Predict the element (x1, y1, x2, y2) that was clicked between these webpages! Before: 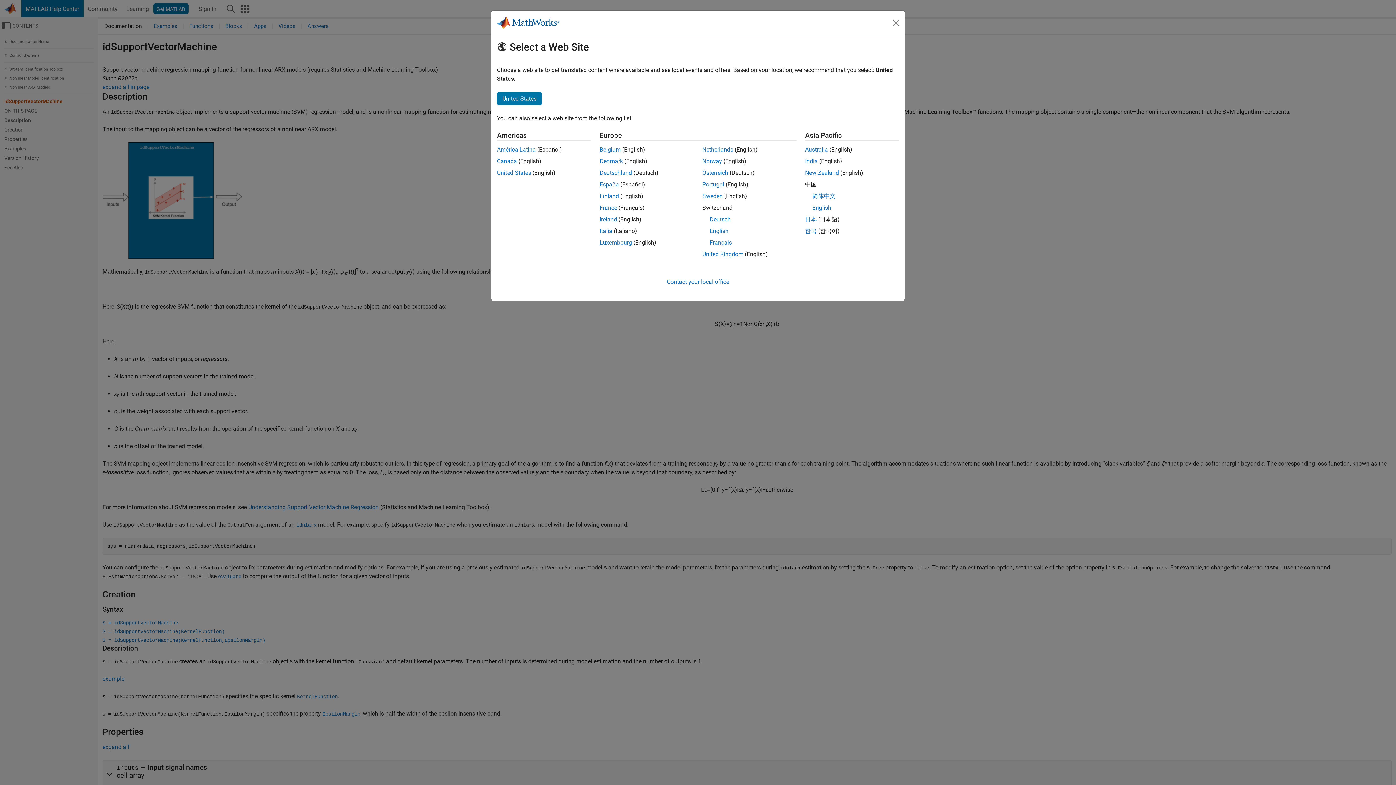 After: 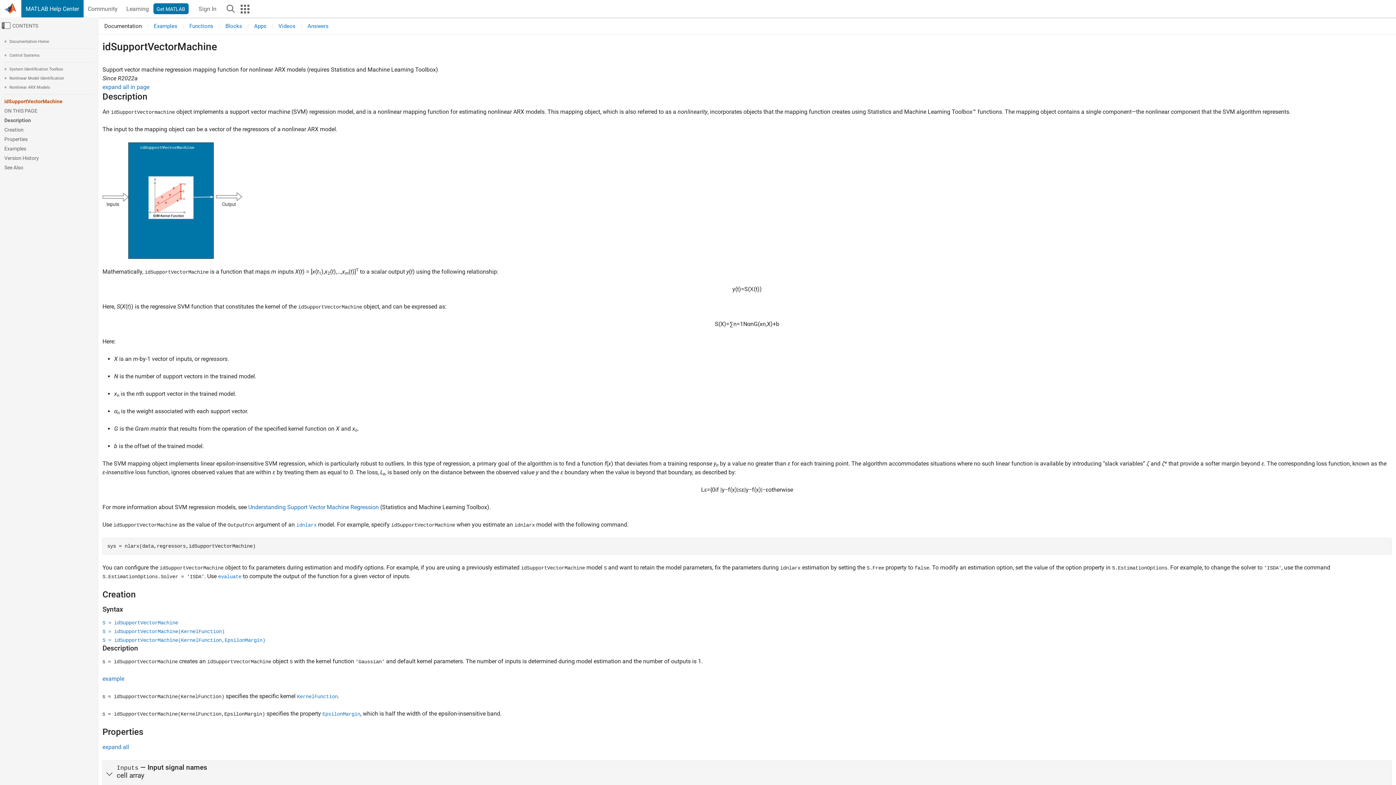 Action: bbox: (599, 157, 623, 164) label: Denmark